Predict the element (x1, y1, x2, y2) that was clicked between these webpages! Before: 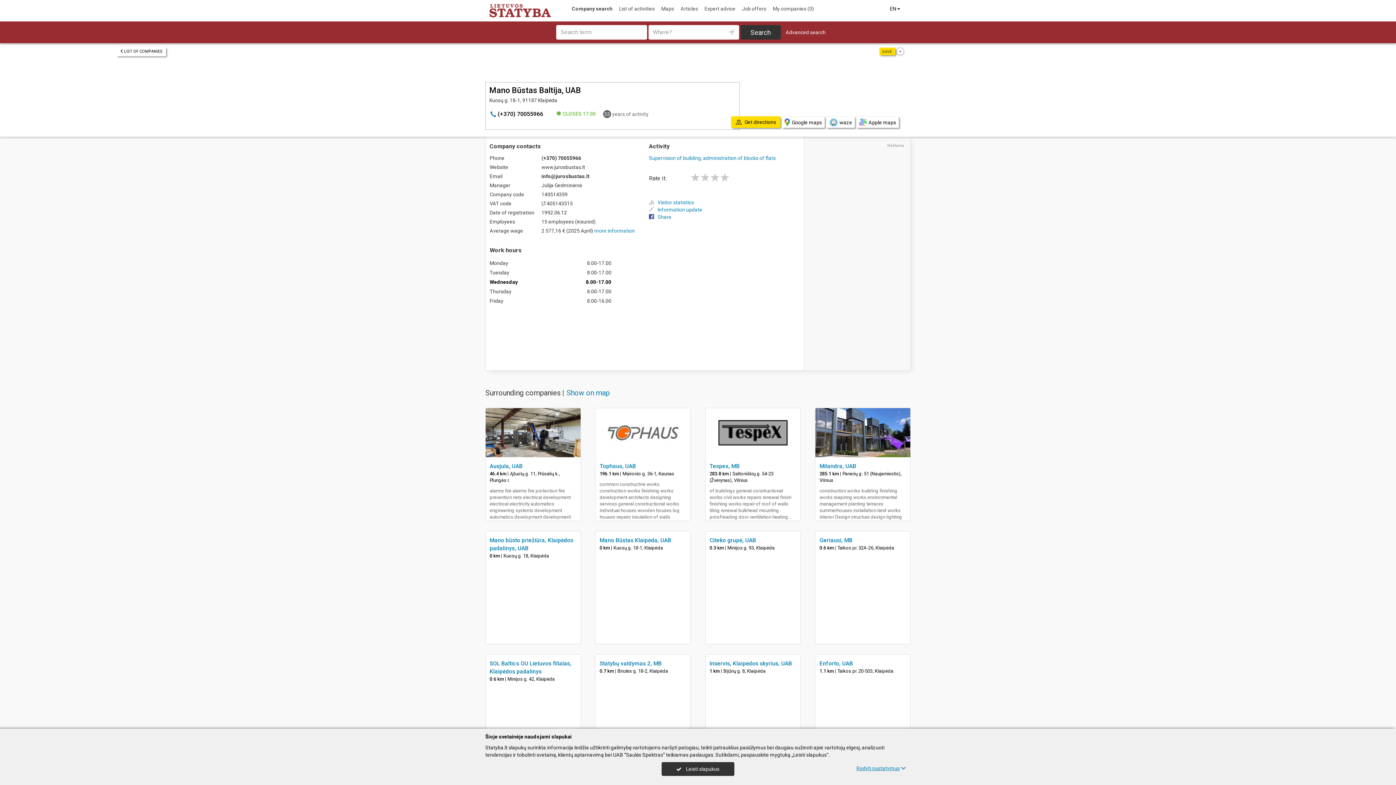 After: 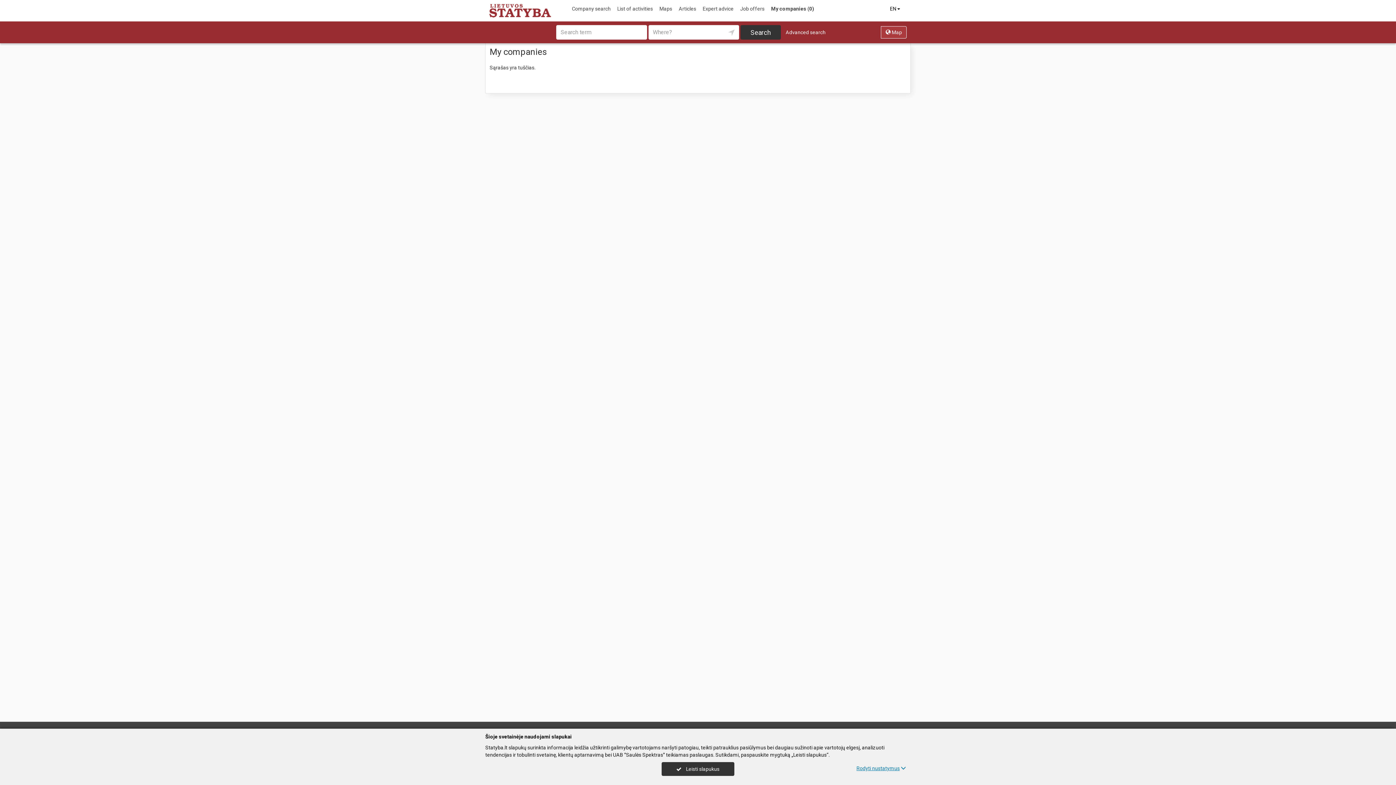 Action: bbox: (771, 1, 815, 14) label: My companies (0)